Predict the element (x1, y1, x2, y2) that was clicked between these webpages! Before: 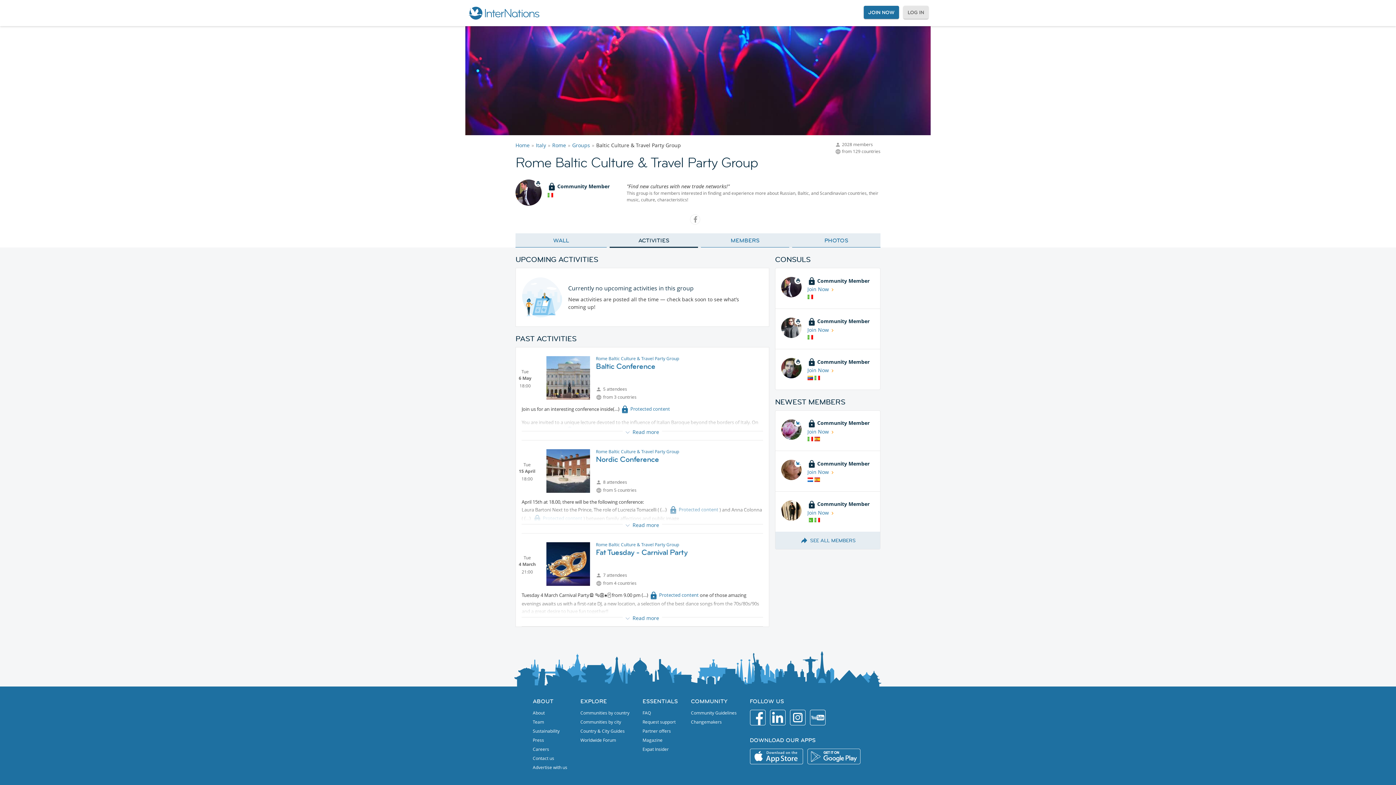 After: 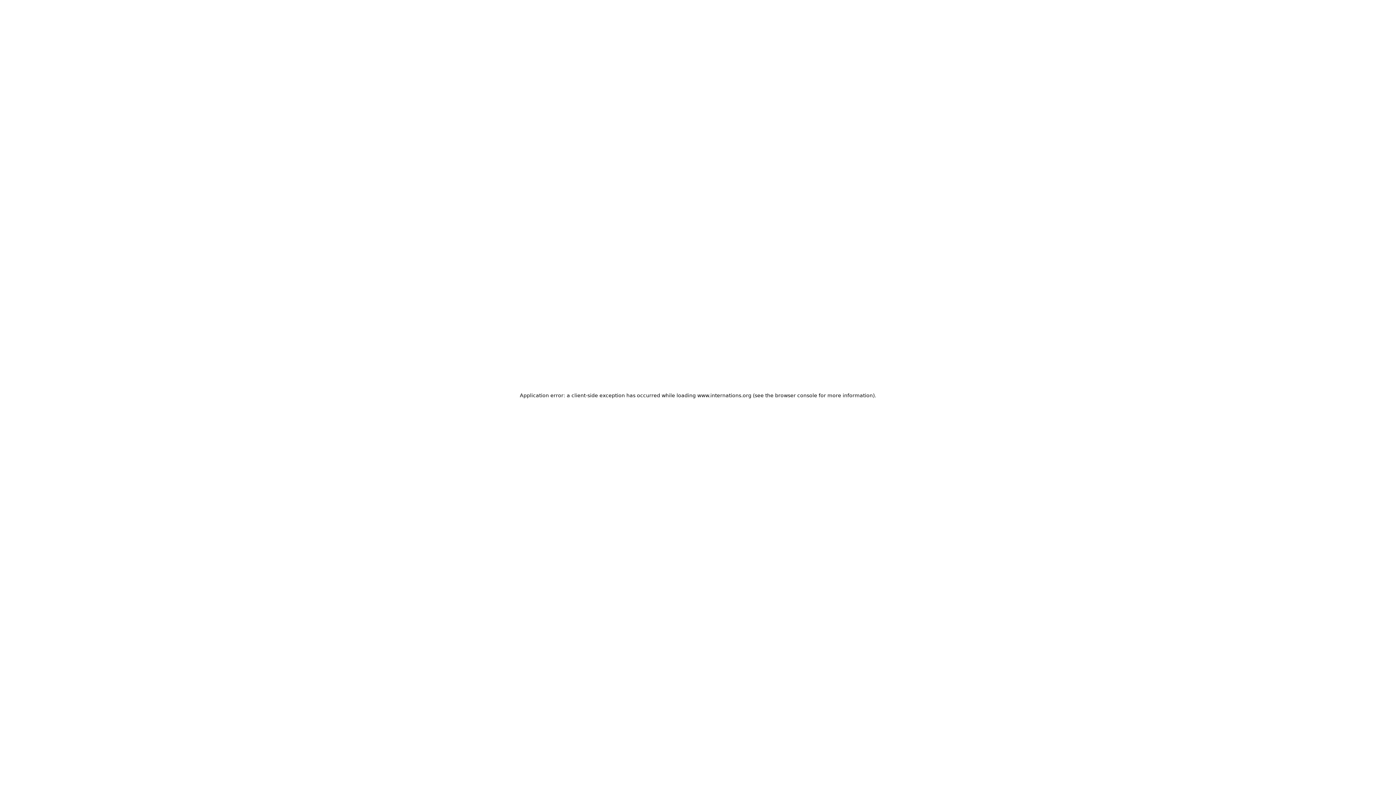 Action: label: Request support bbox: (642, 719, 678, 725)